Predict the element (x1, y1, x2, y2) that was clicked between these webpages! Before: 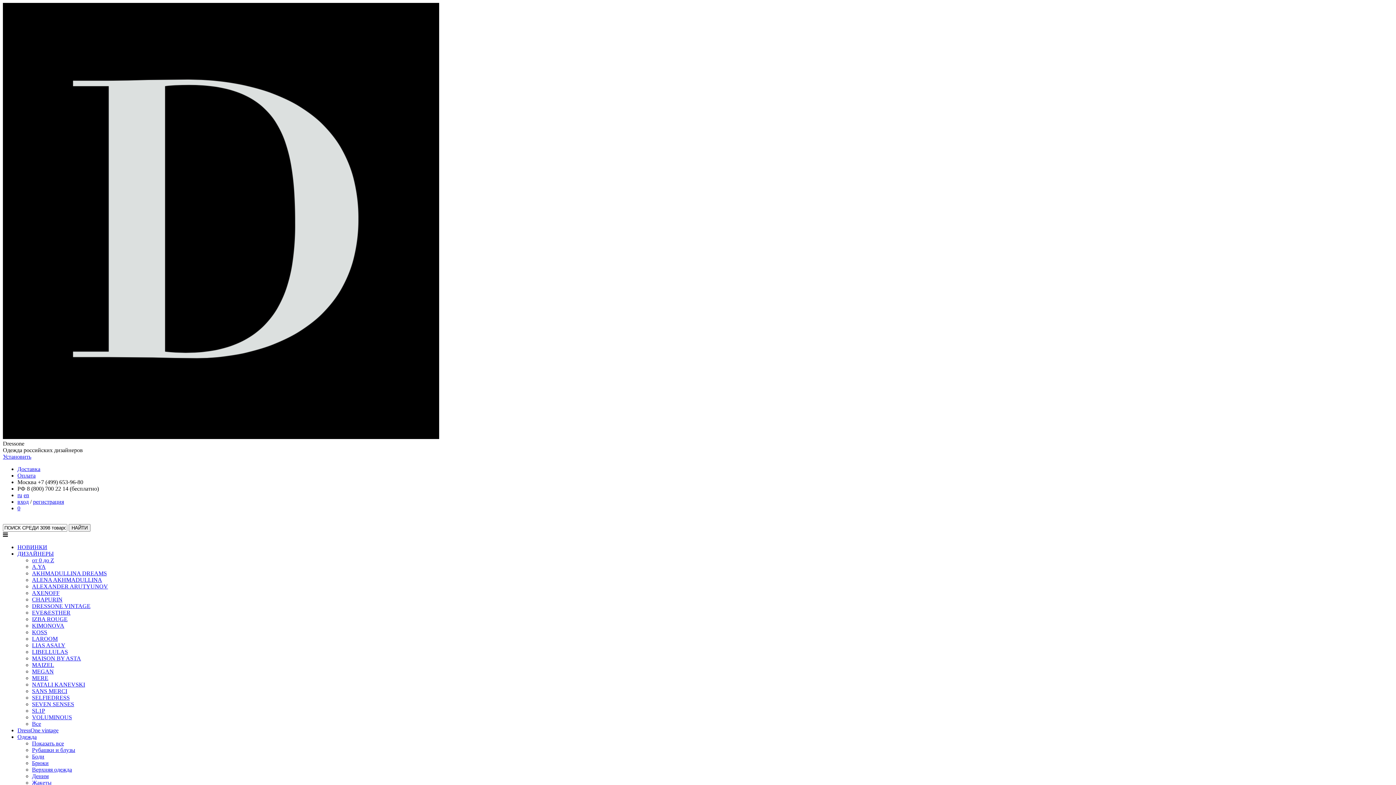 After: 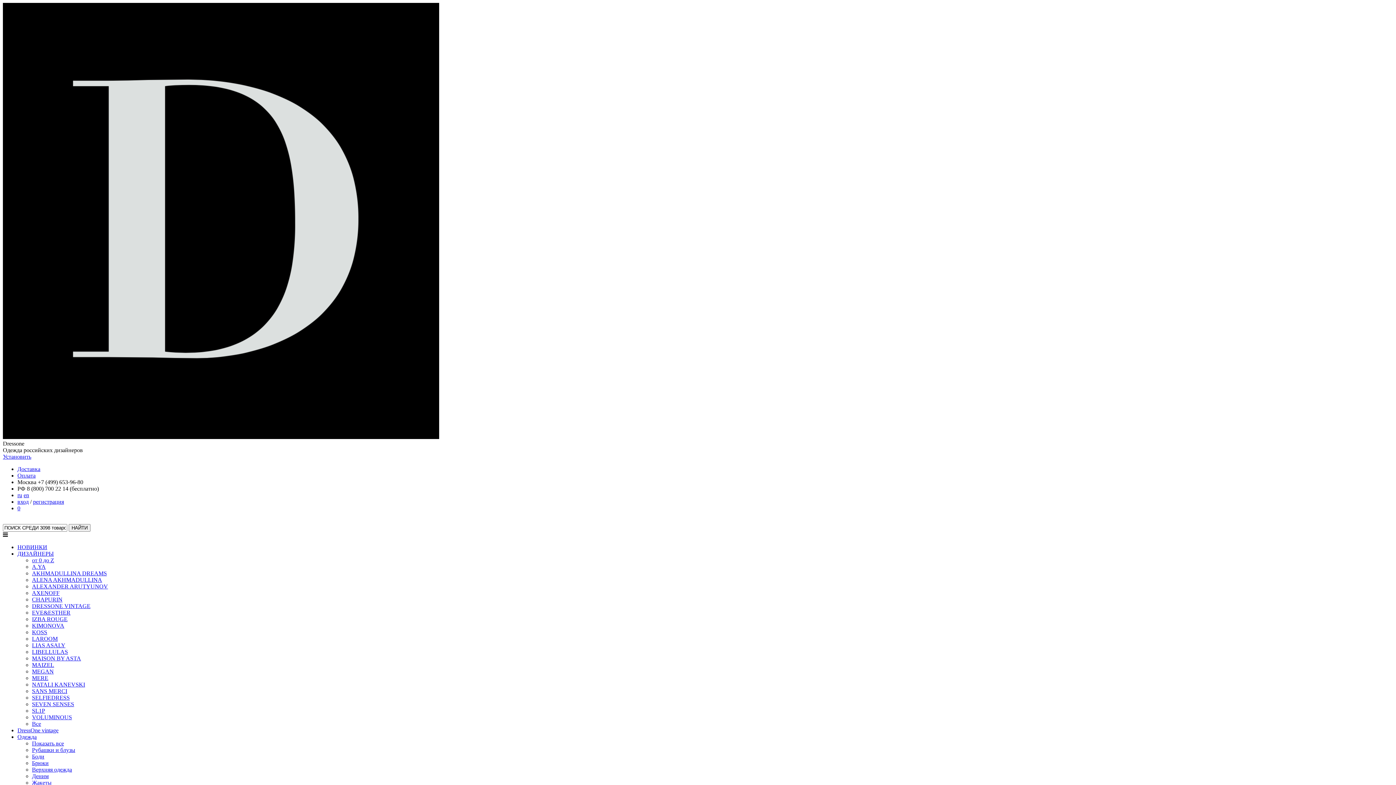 Action: bbox: (32, 740, 64, 746) label: Показать все